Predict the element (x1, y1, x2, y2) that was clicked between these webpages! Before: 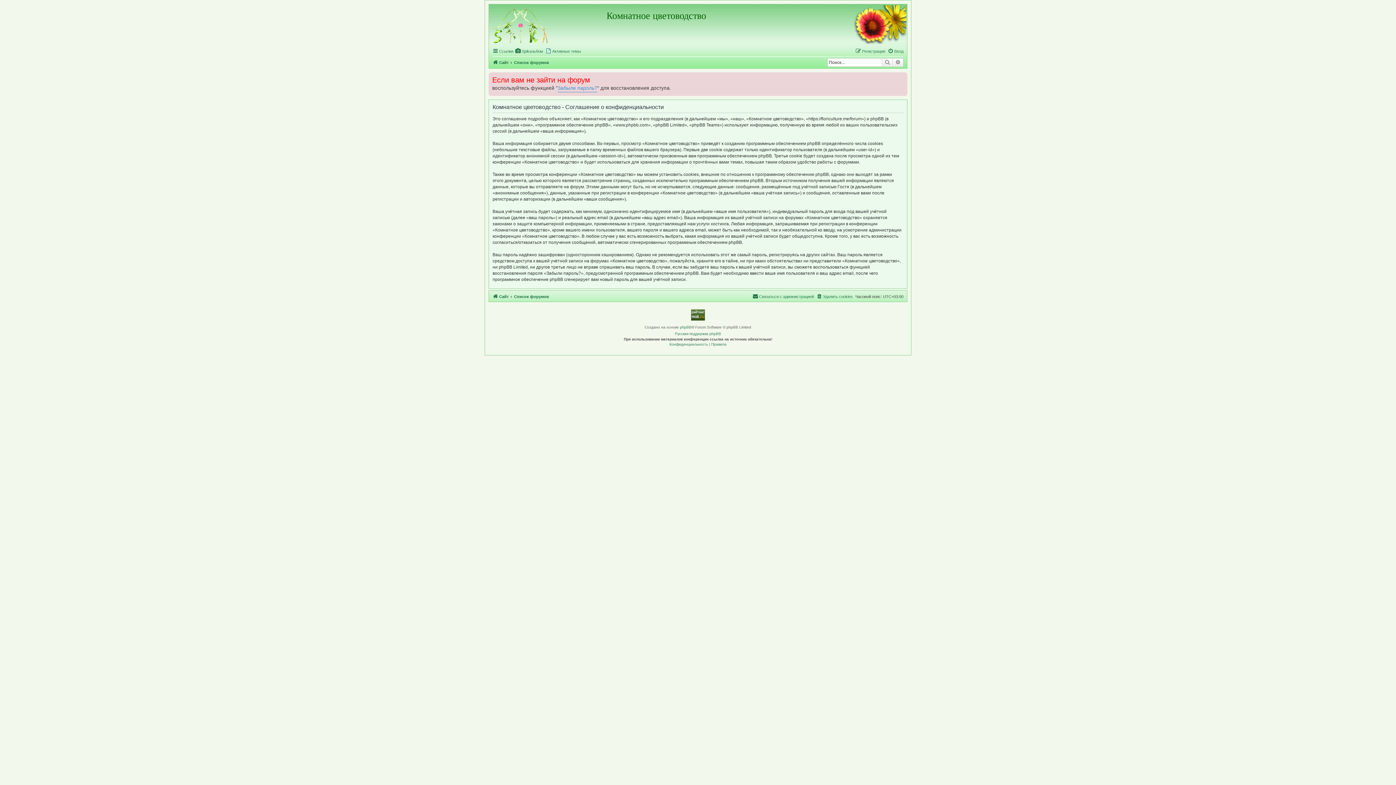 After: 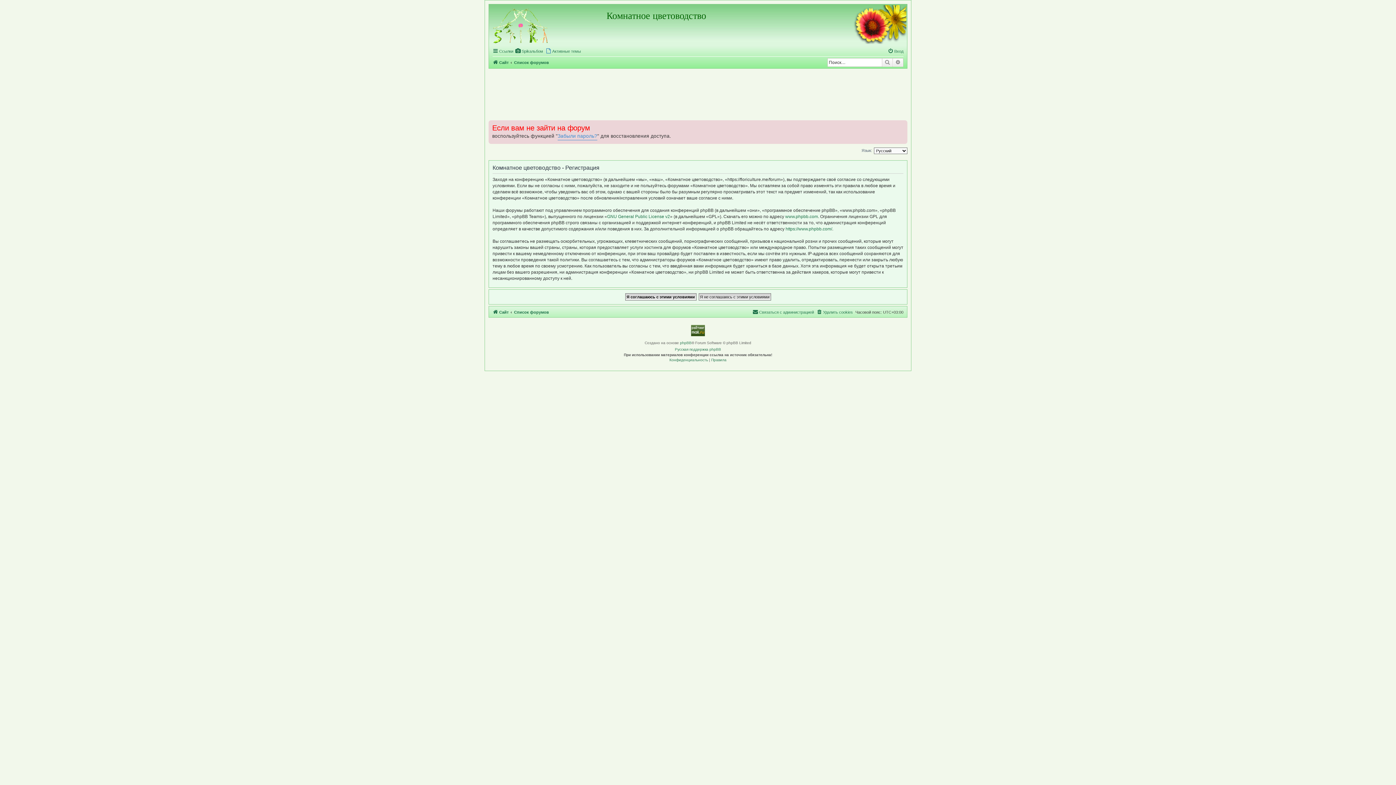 Action: bbox: (855, 46, 885, 55) label: Регистрация